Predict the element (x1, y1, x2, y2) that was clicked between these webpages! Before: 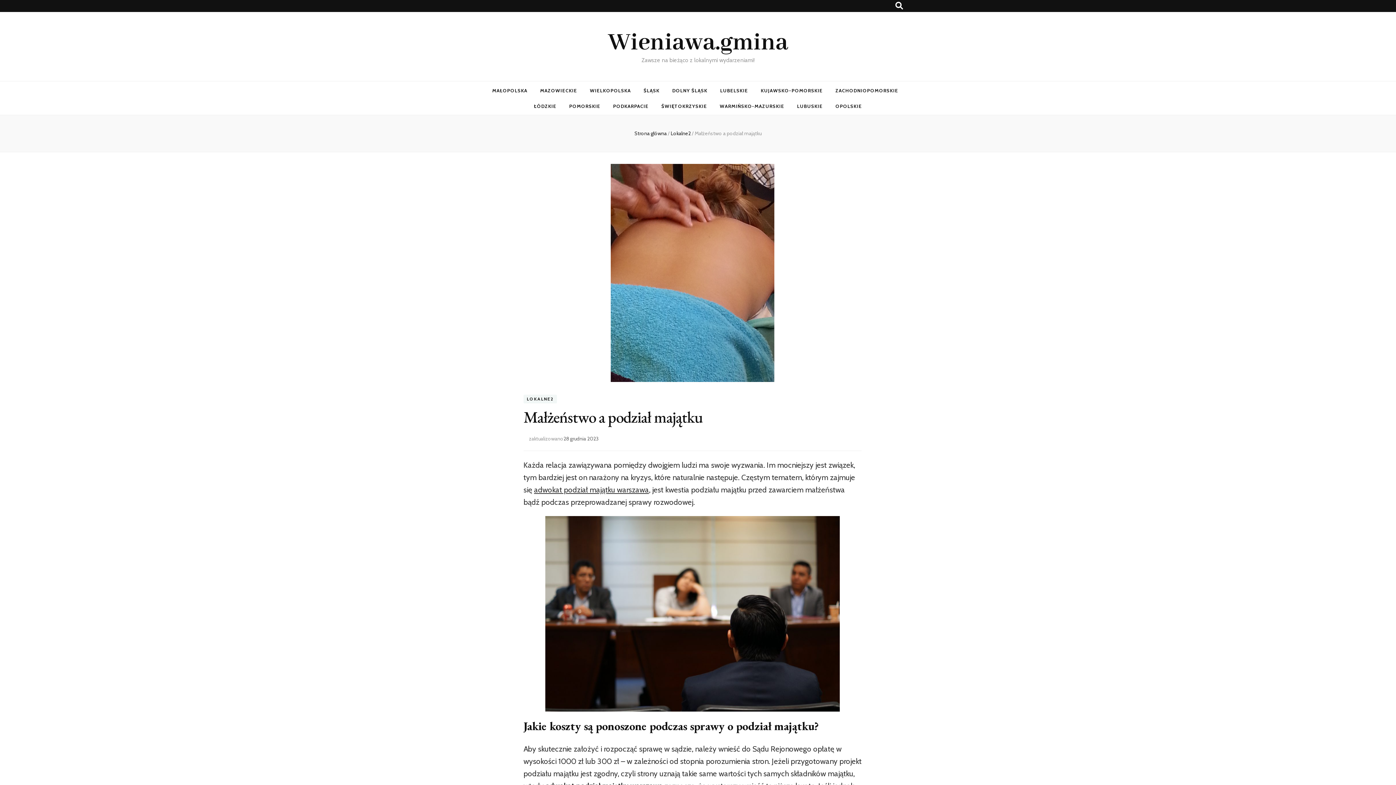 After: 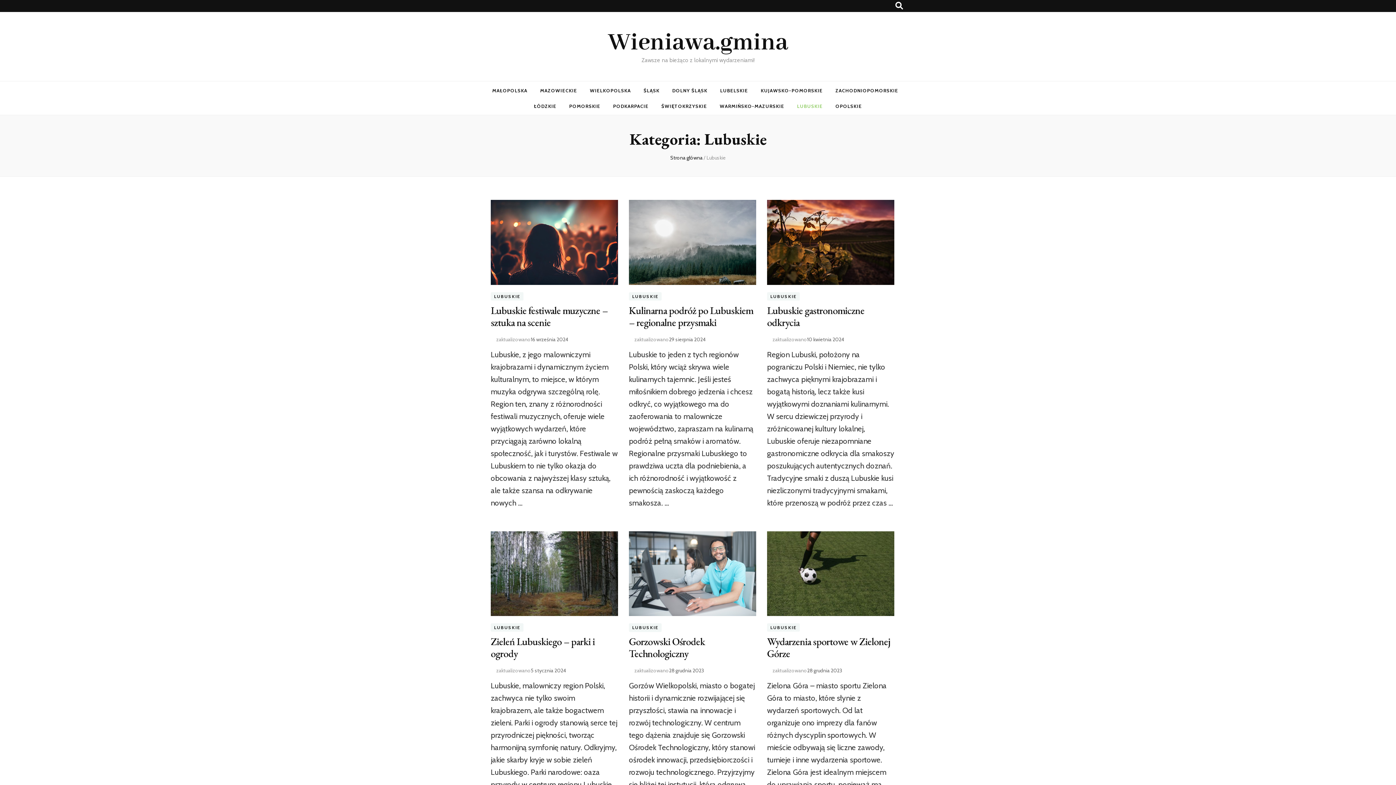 Action: bbox: (797, 100, 823, 112) label: LUBUSKIE